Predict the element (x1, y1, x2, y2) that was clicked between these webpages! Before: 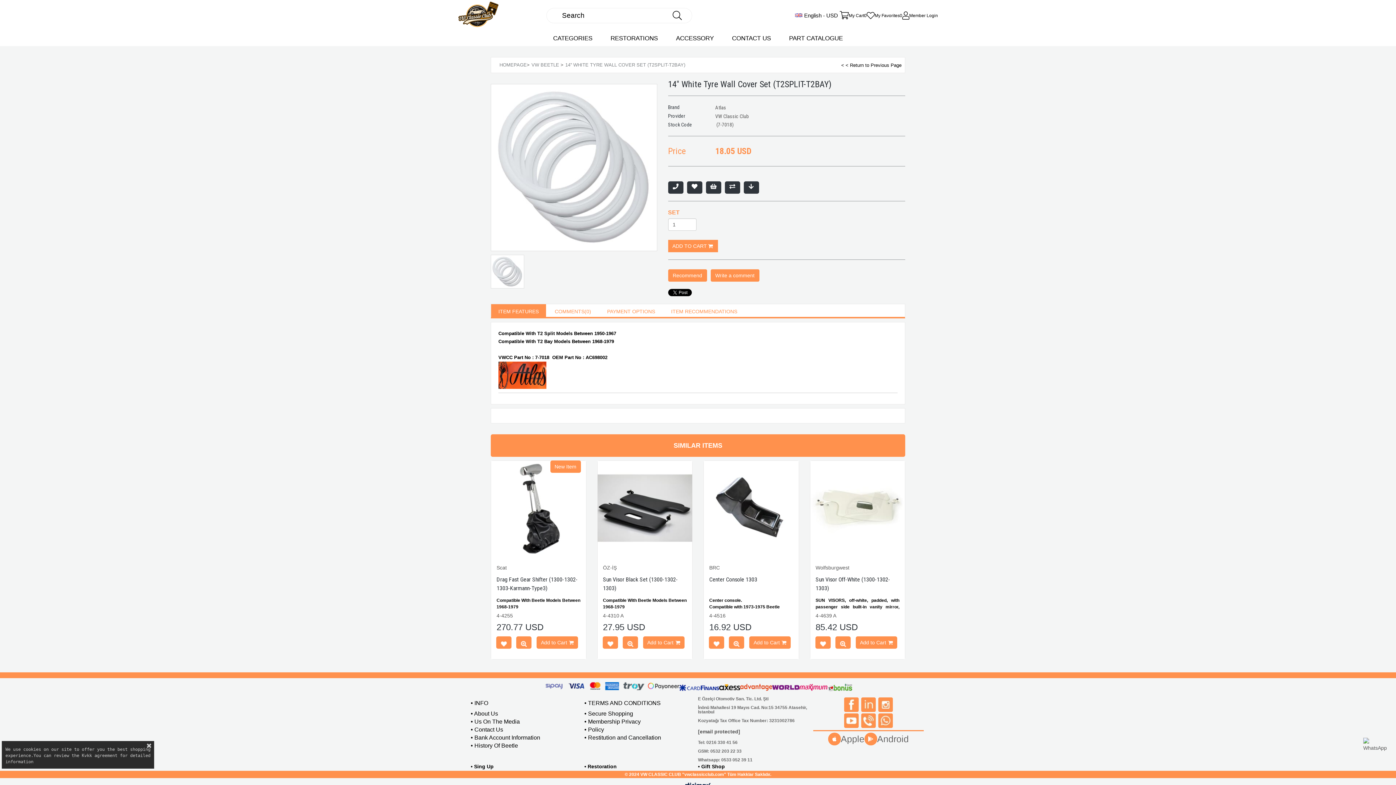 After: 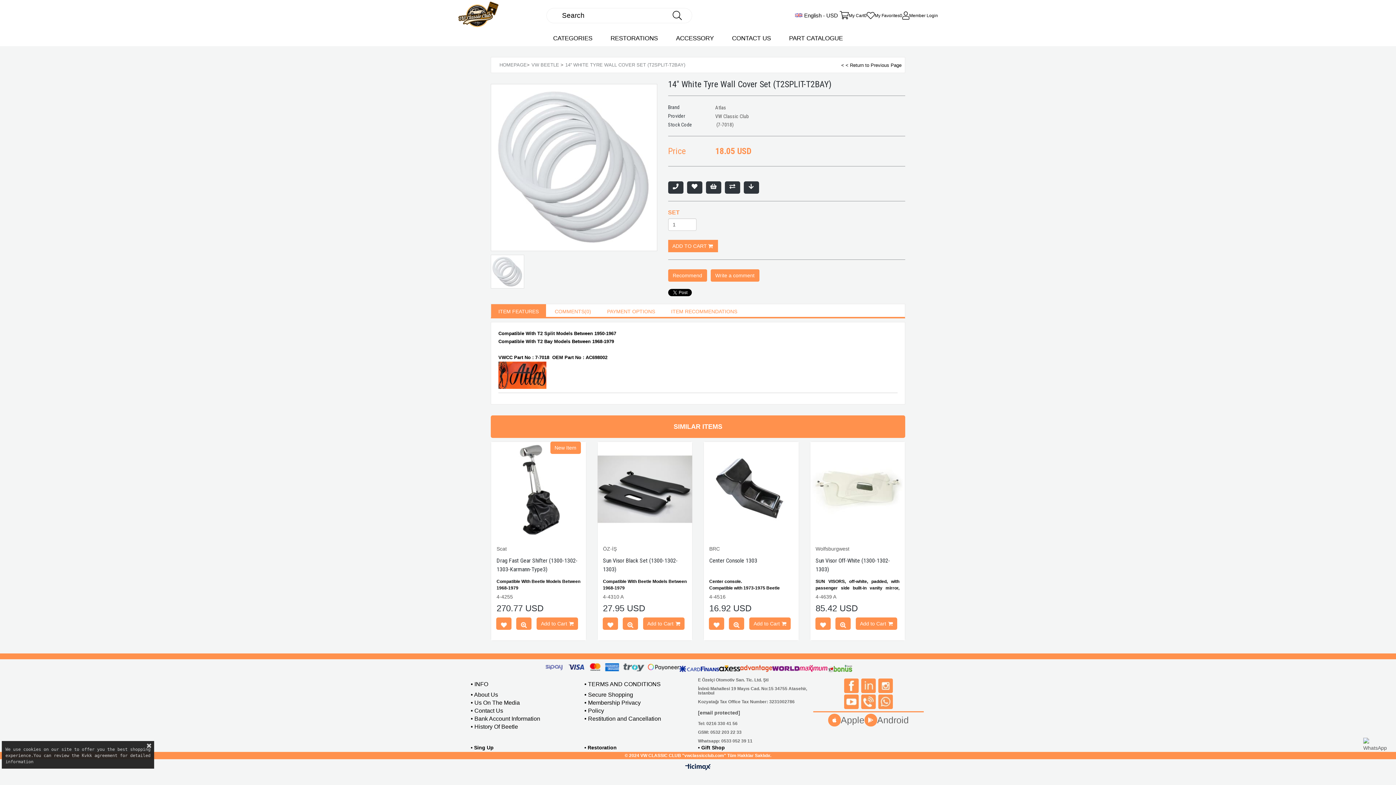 Action: bbox: (565, 62, 685, 67) label: 14'' WHITE TYRE WALL COVER SET (T2SPLIT-T2BAY)